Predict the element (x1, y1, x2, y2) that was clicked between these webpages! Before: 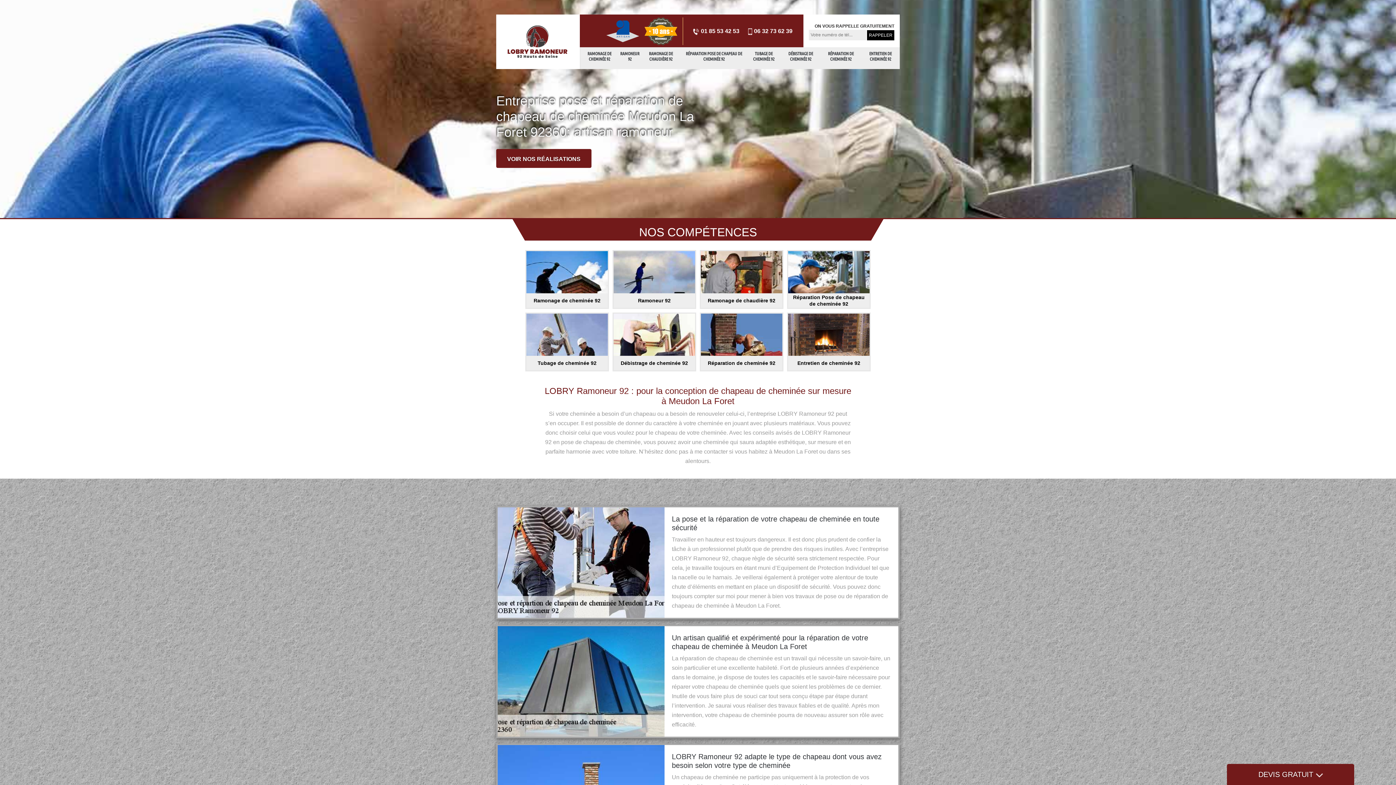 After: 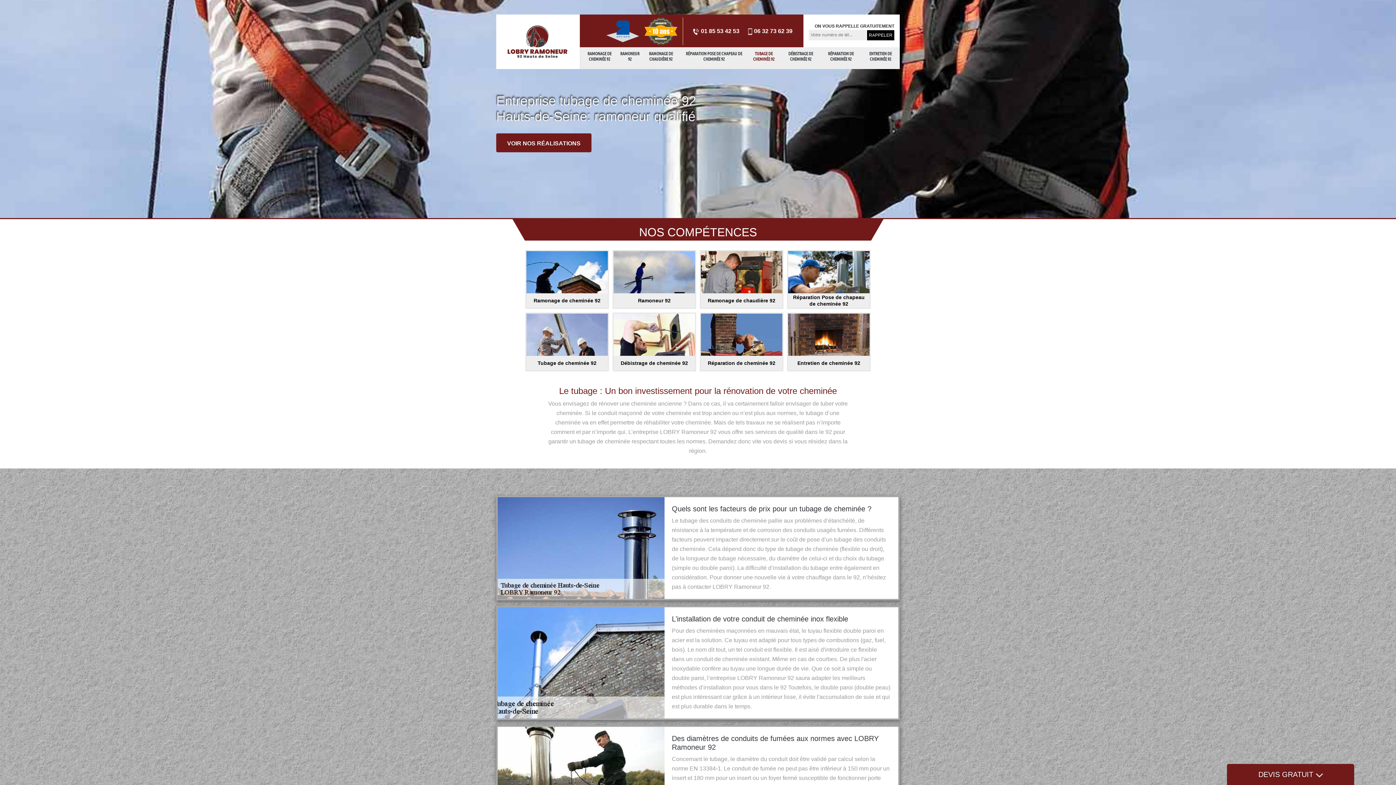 Action: bbox: (525, 312, 609, 371) label: Tubage de cheminée 92